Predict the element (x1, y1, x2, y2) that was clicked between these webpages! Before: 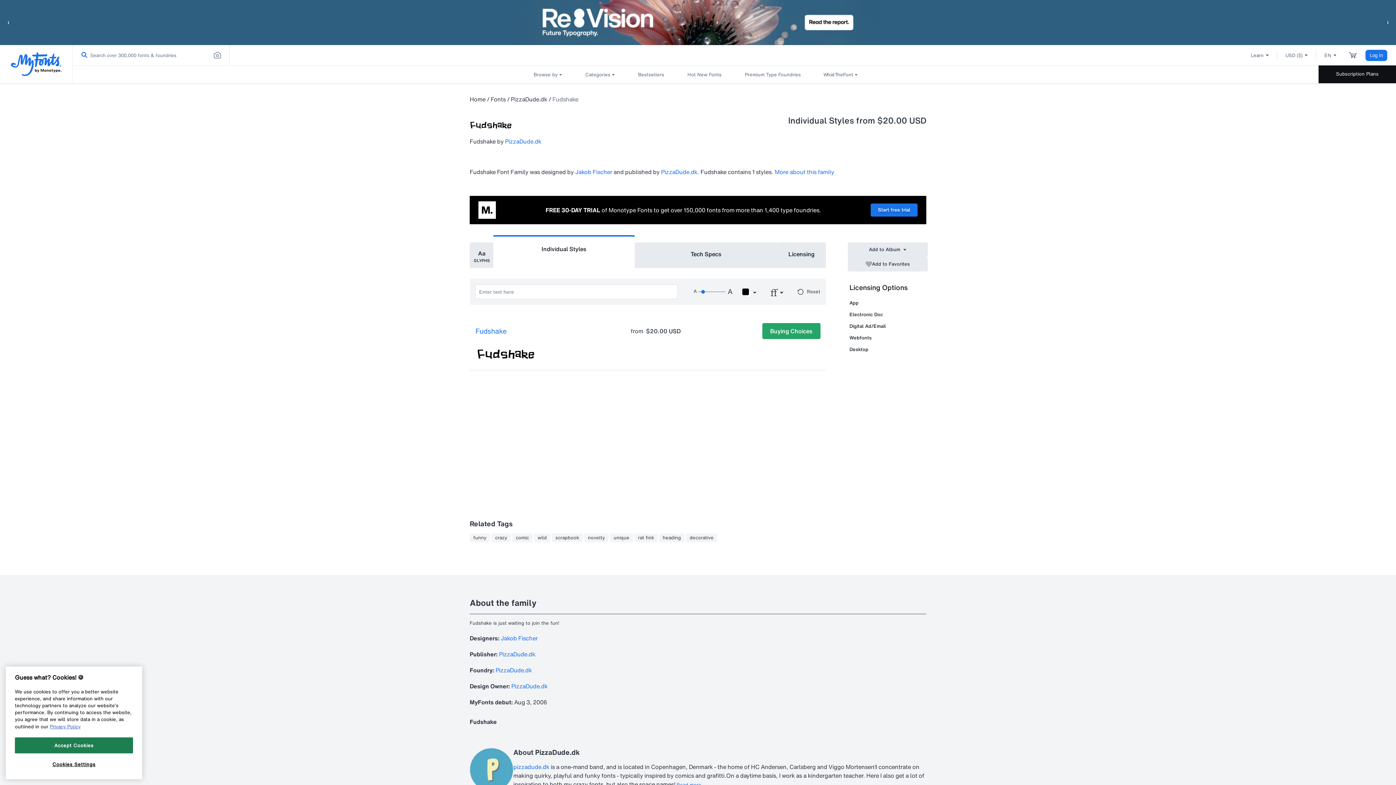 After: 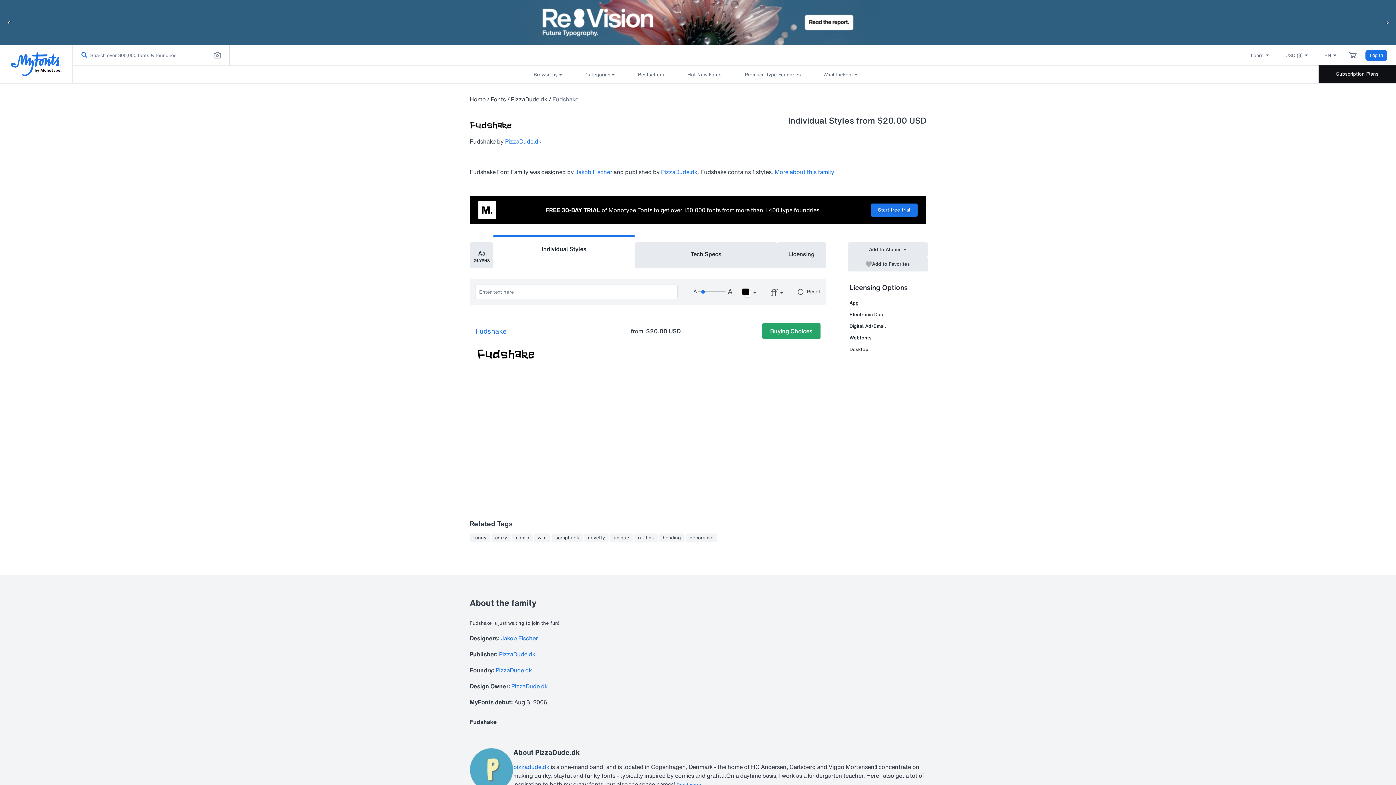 Action: bbox: (14, 737, 133, 753) label: Accept Cookies